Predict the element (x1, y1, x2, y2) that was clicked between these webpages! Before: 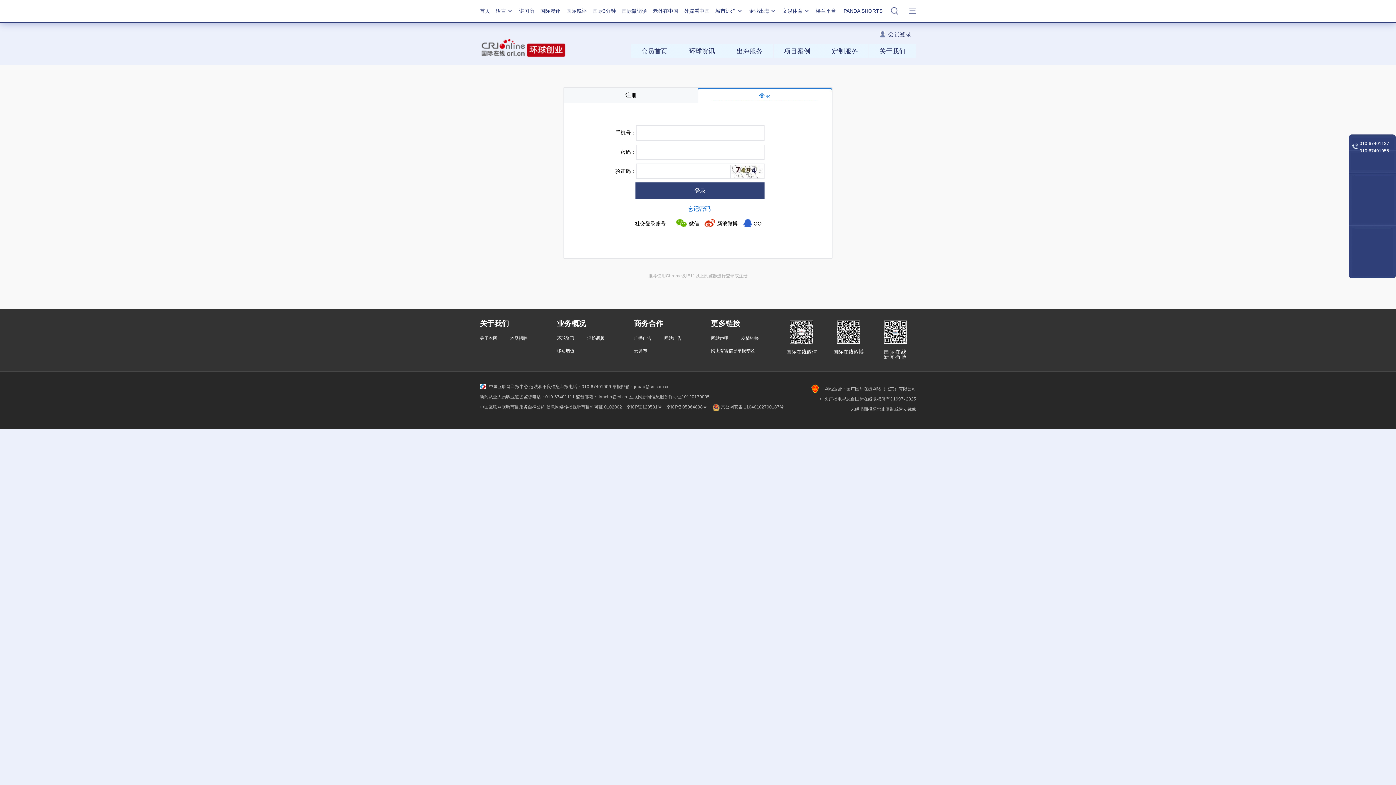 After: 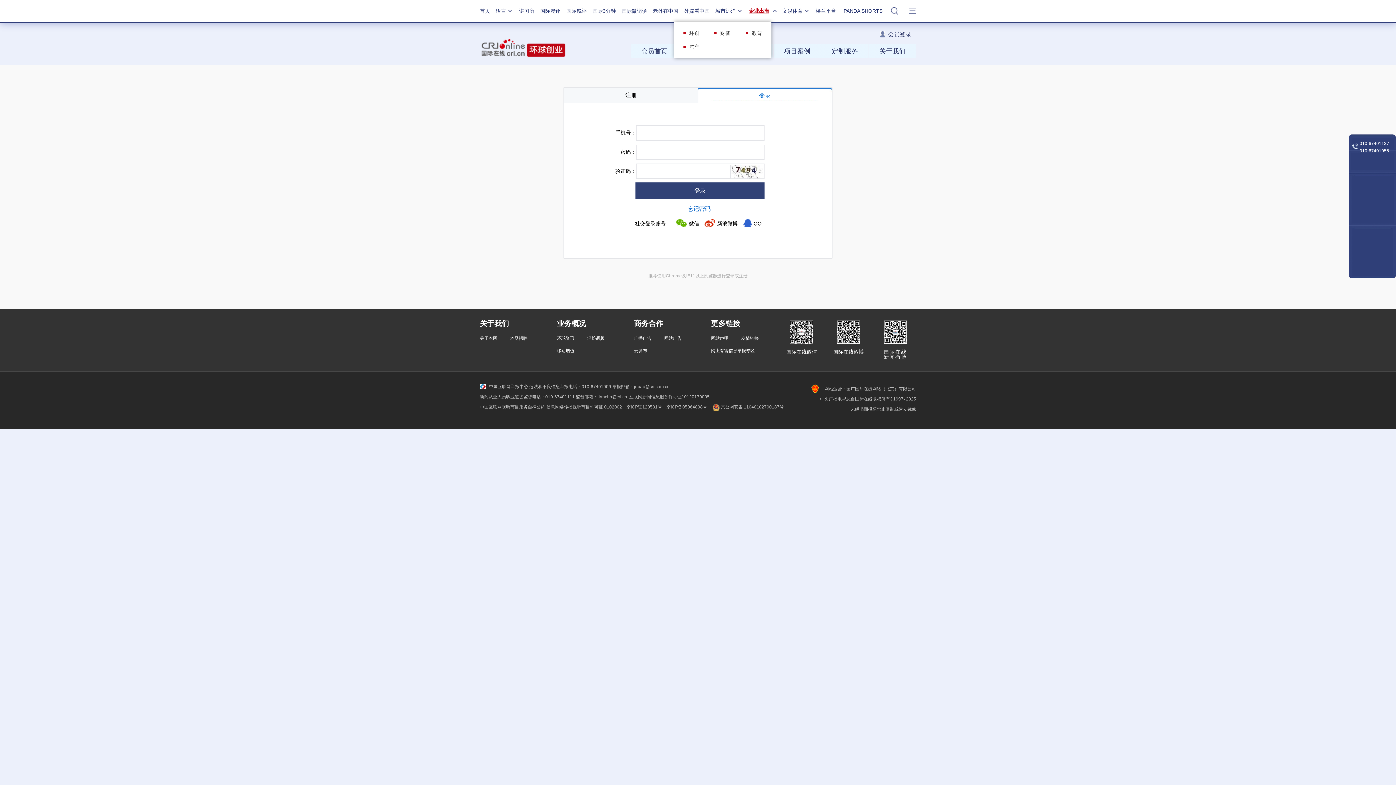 Action: bbox: (749, 8, 776, 13) label: 企业出海